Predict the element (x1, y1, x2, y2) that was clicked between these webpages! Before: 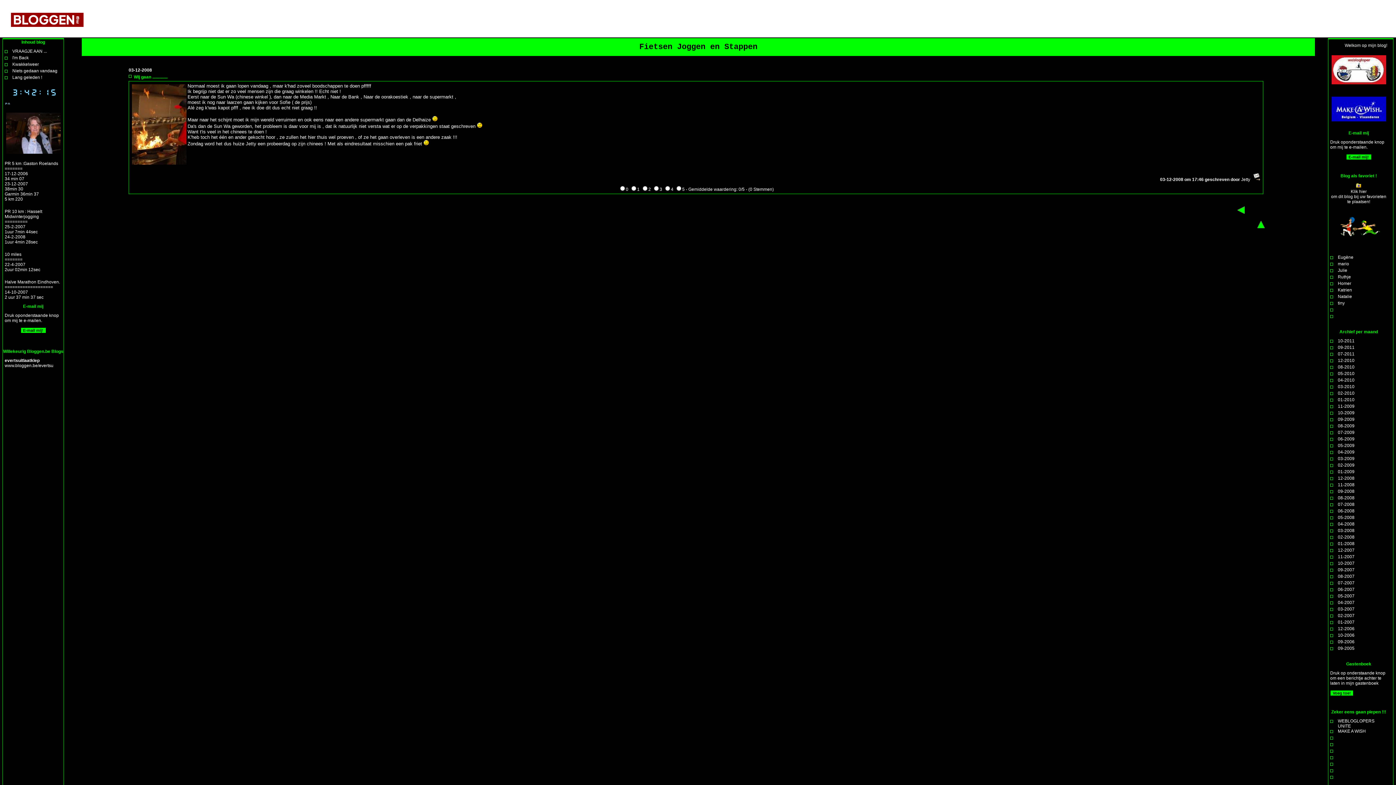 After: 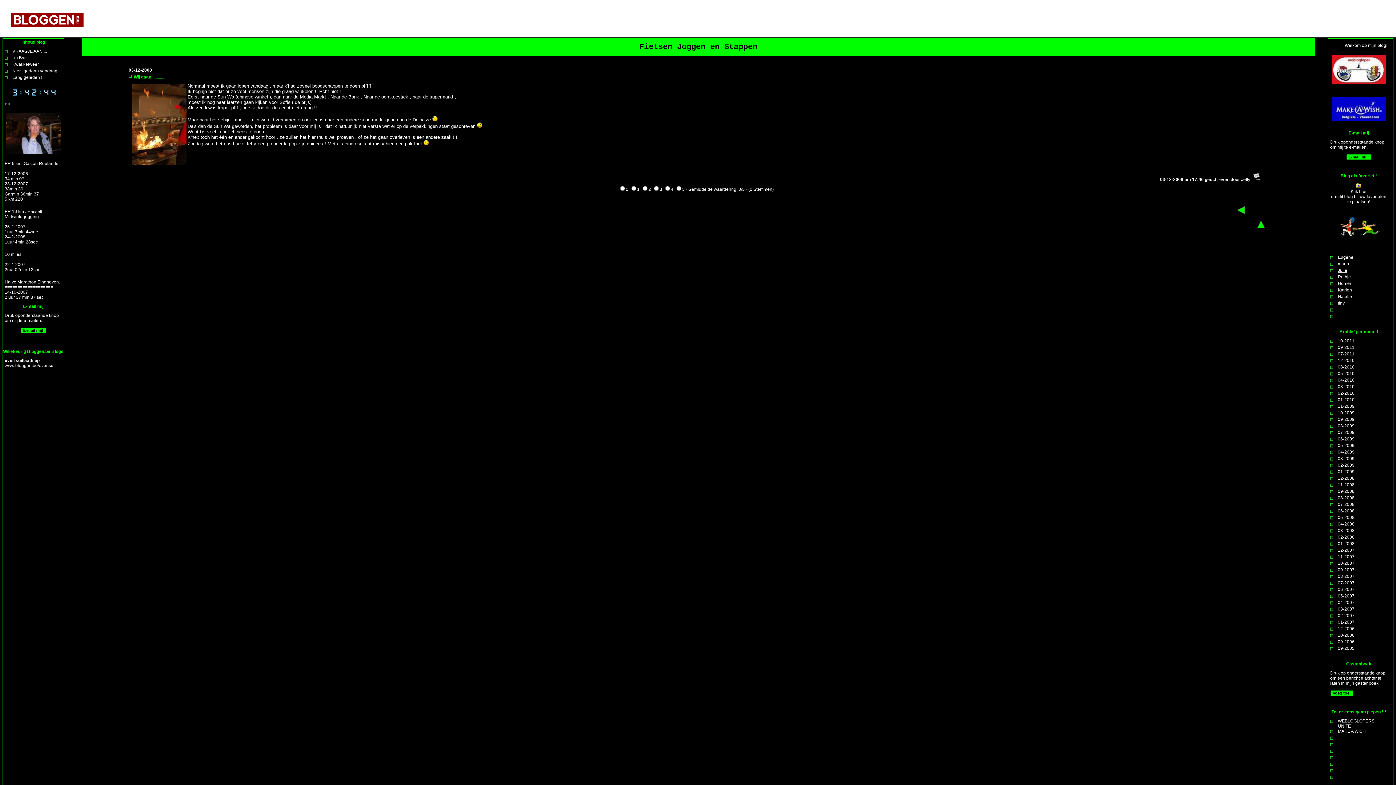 Action: label: Julie bbox: (1338, 267, 1347, 272)